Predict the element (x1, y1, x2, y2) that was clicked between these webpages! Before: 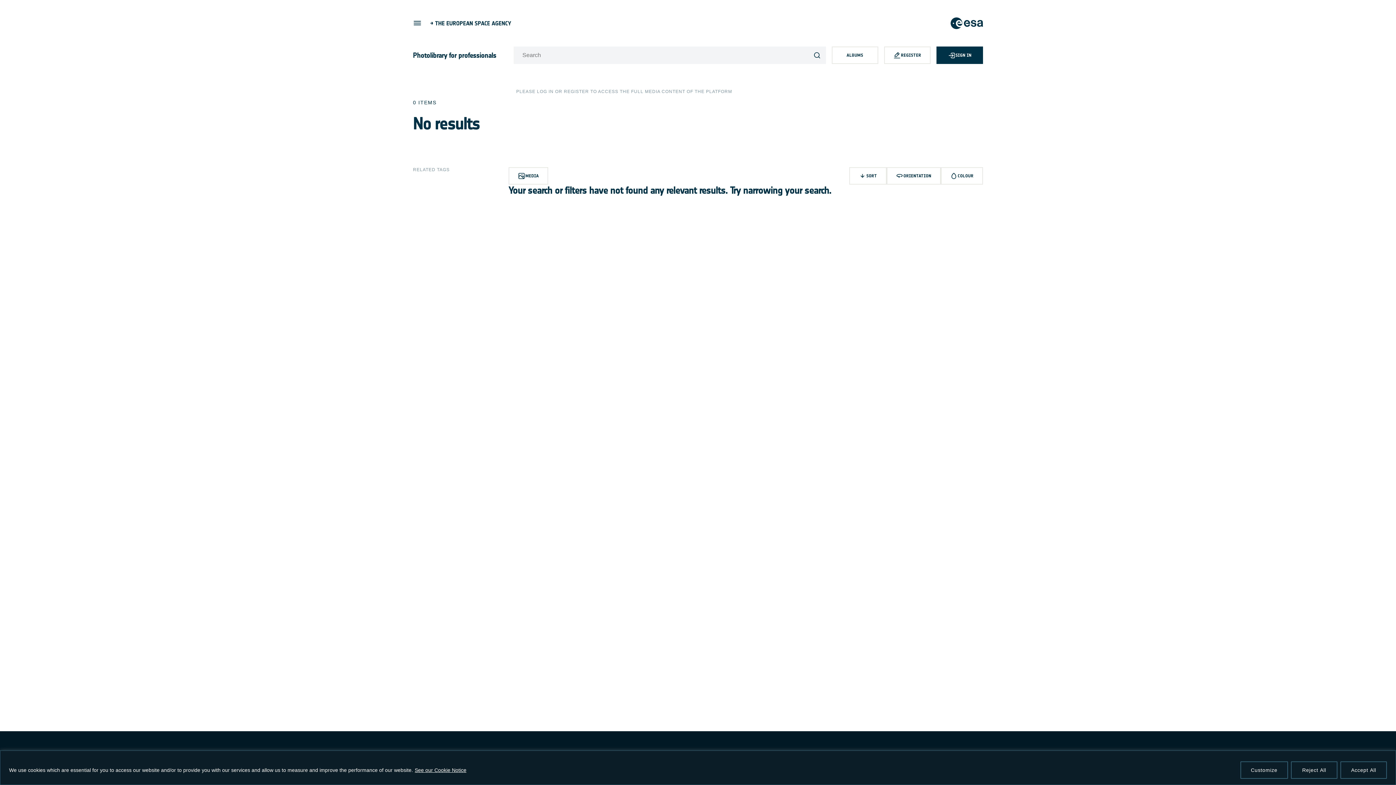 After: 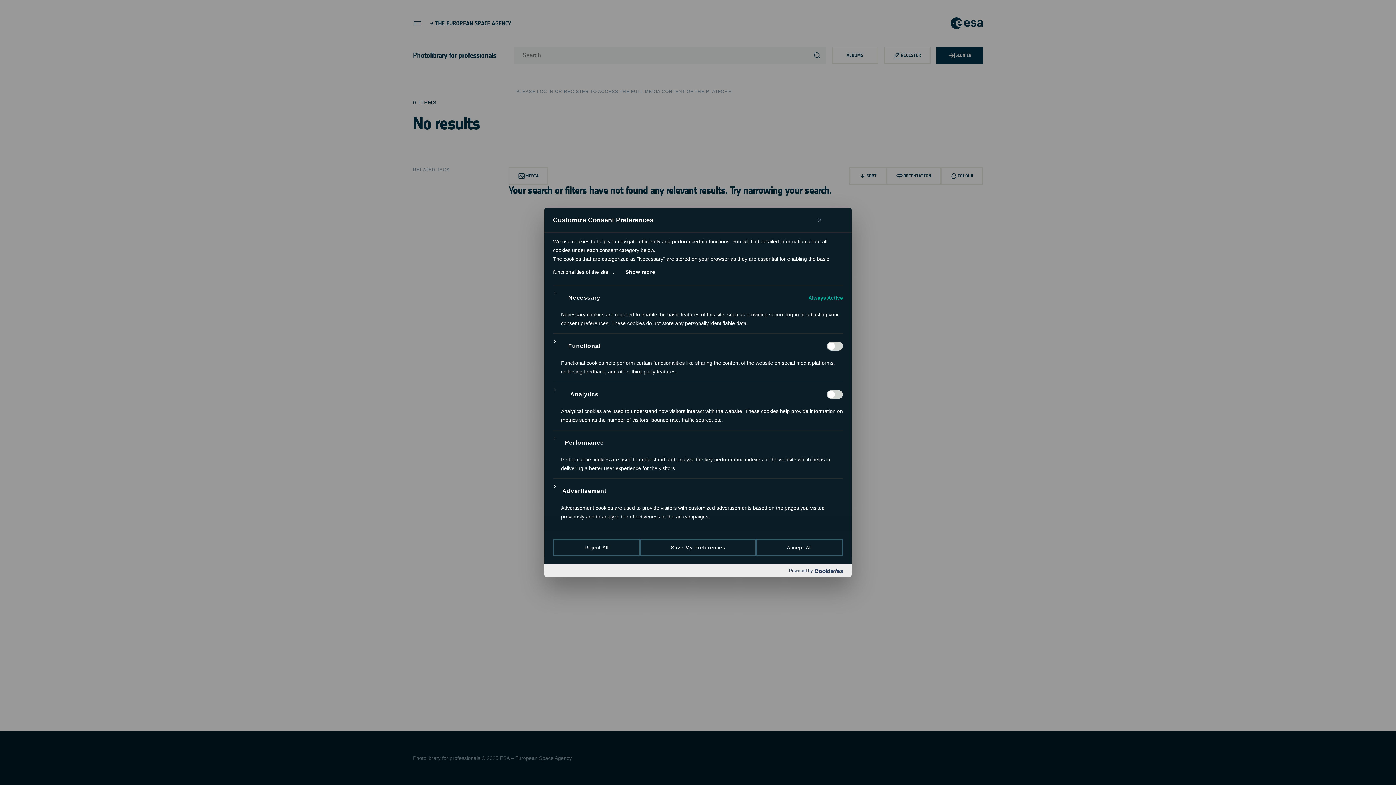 Action: label: Customize bbox: (1240, 761, 1288, 779)